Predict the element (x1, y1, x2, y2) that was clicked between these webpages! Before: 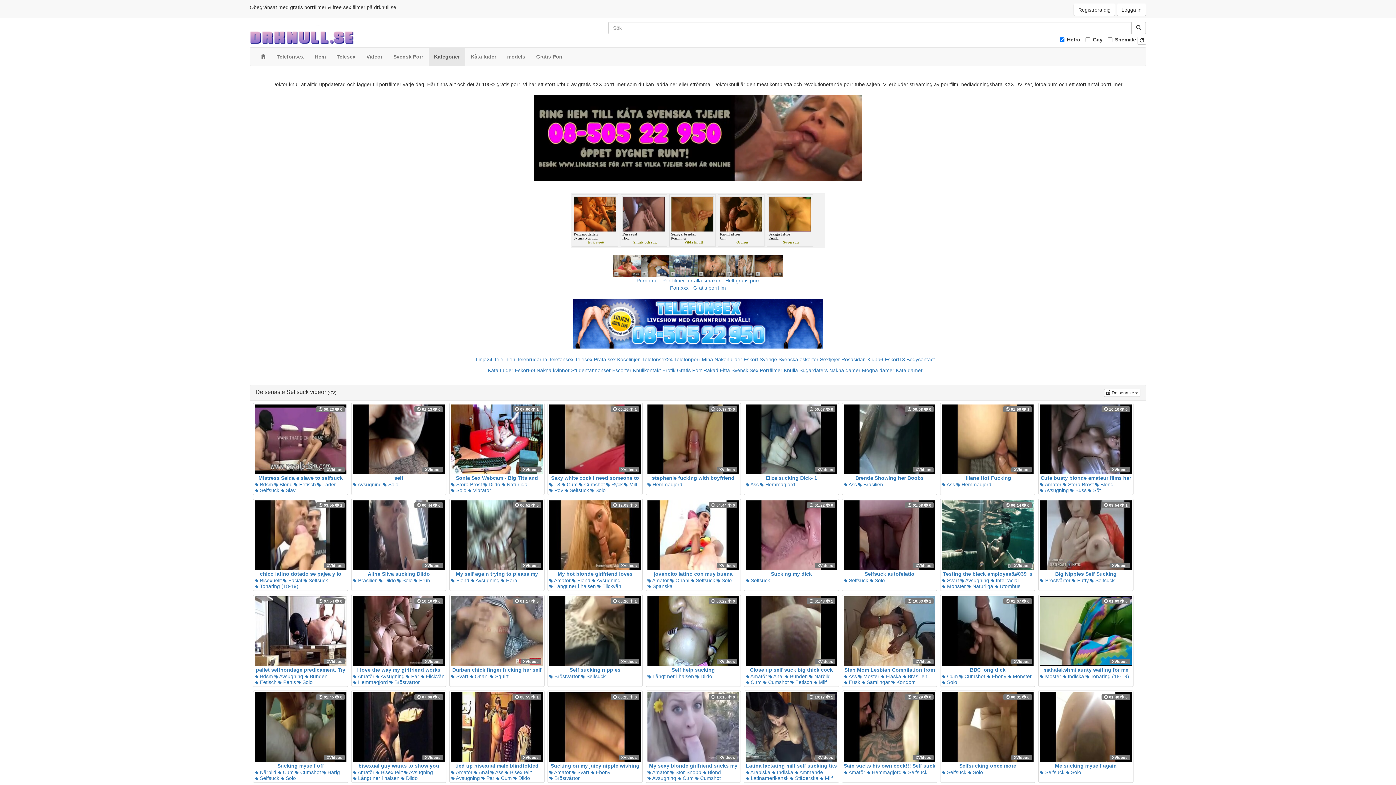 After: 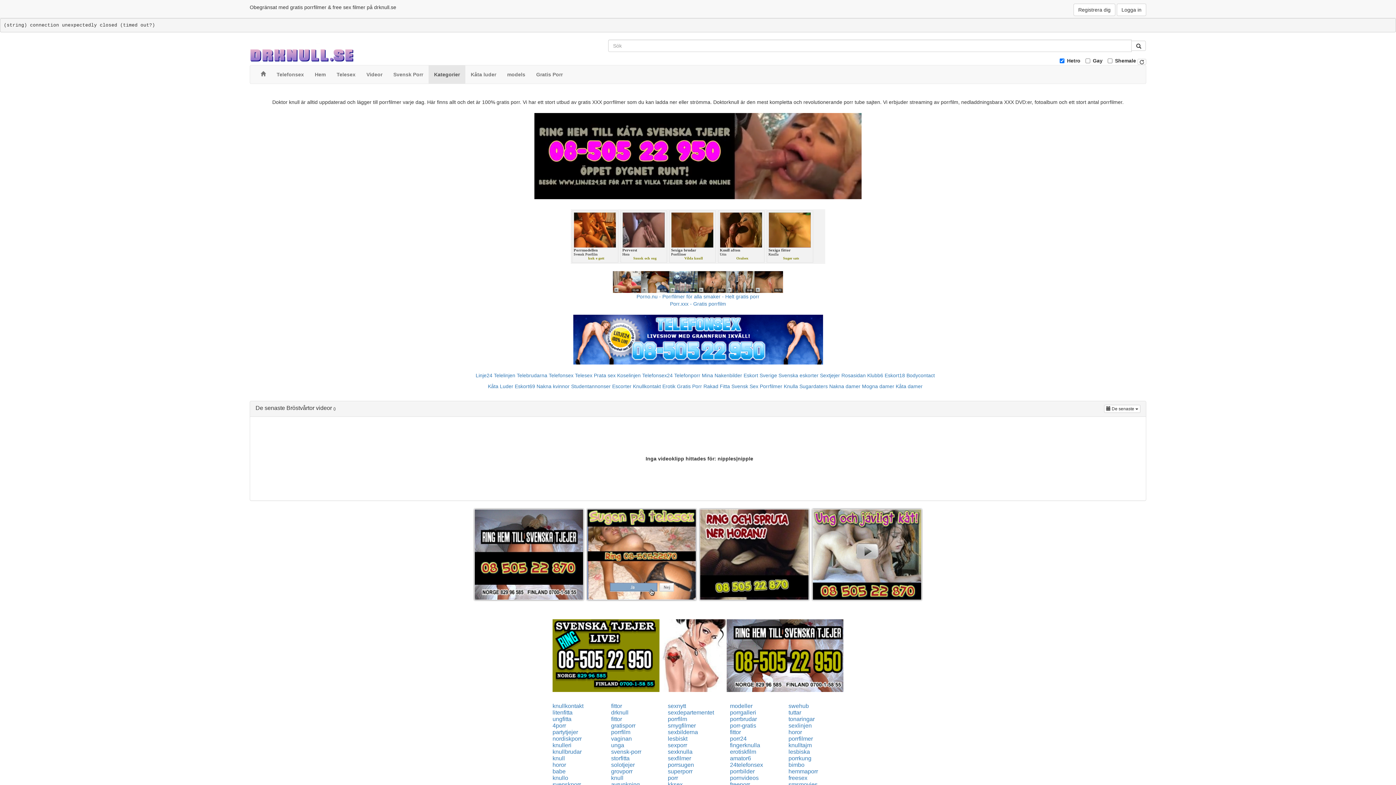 Action: label:  Bröstvårtor bbox: (1040, 577, 1070, 583)